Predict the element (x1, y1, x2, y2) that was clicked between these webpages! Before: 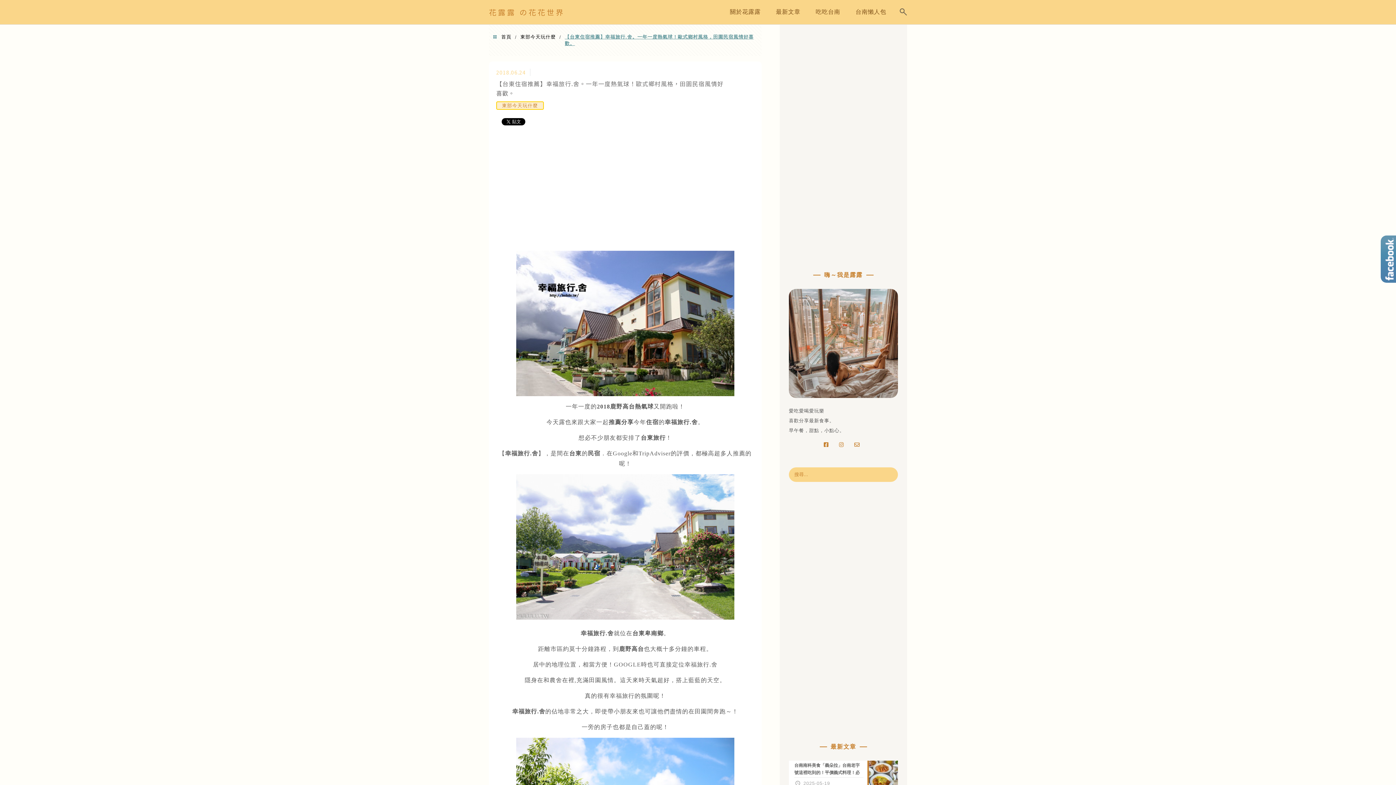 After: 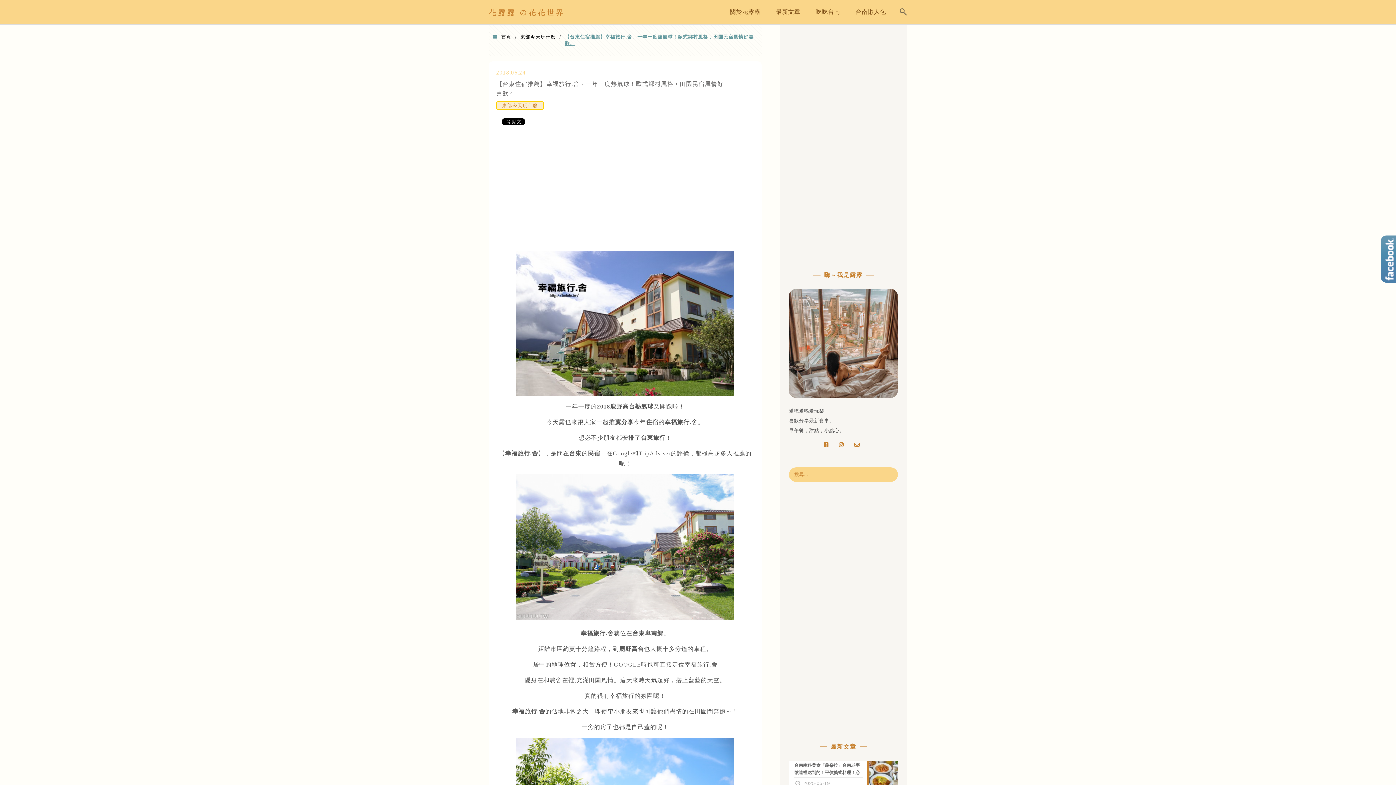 Action: bbox: (835, 441, 850, 449)